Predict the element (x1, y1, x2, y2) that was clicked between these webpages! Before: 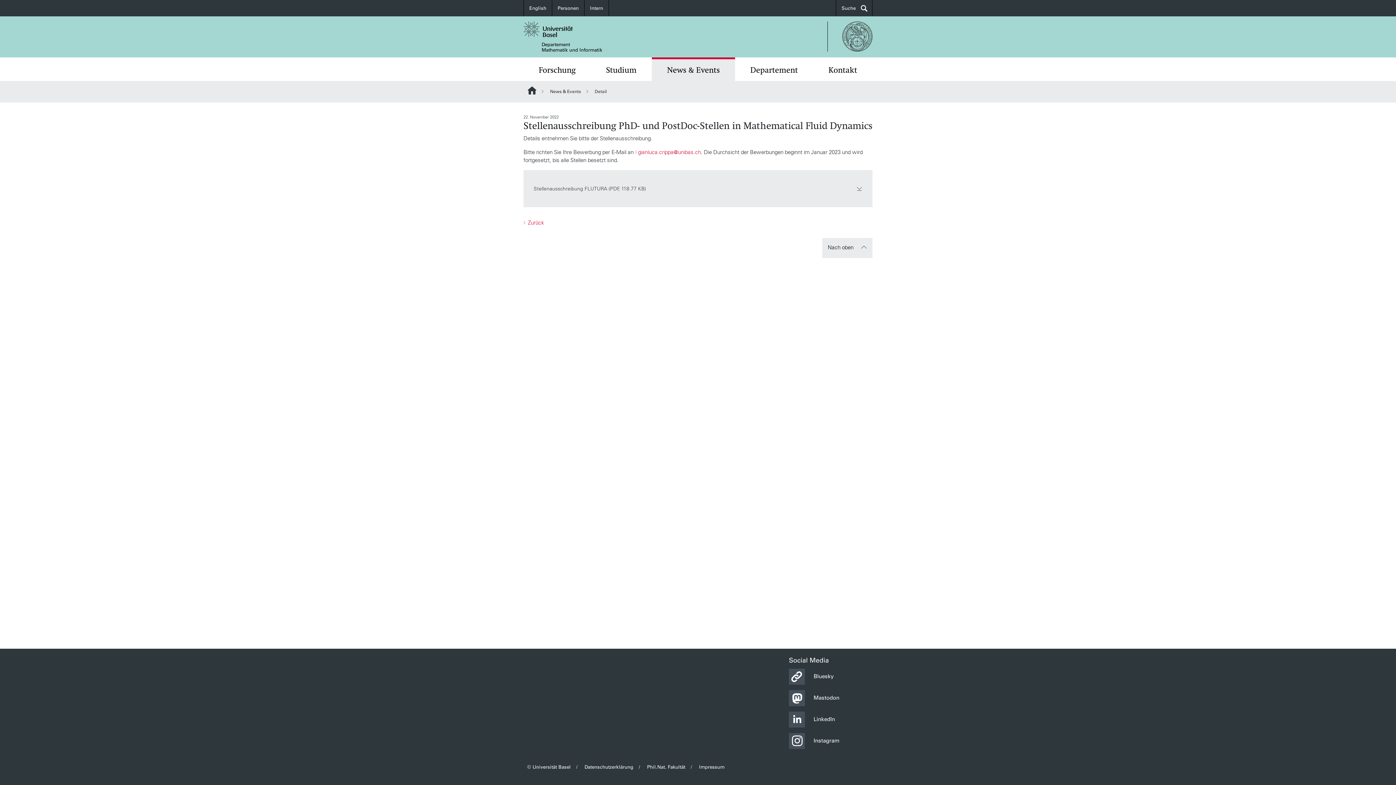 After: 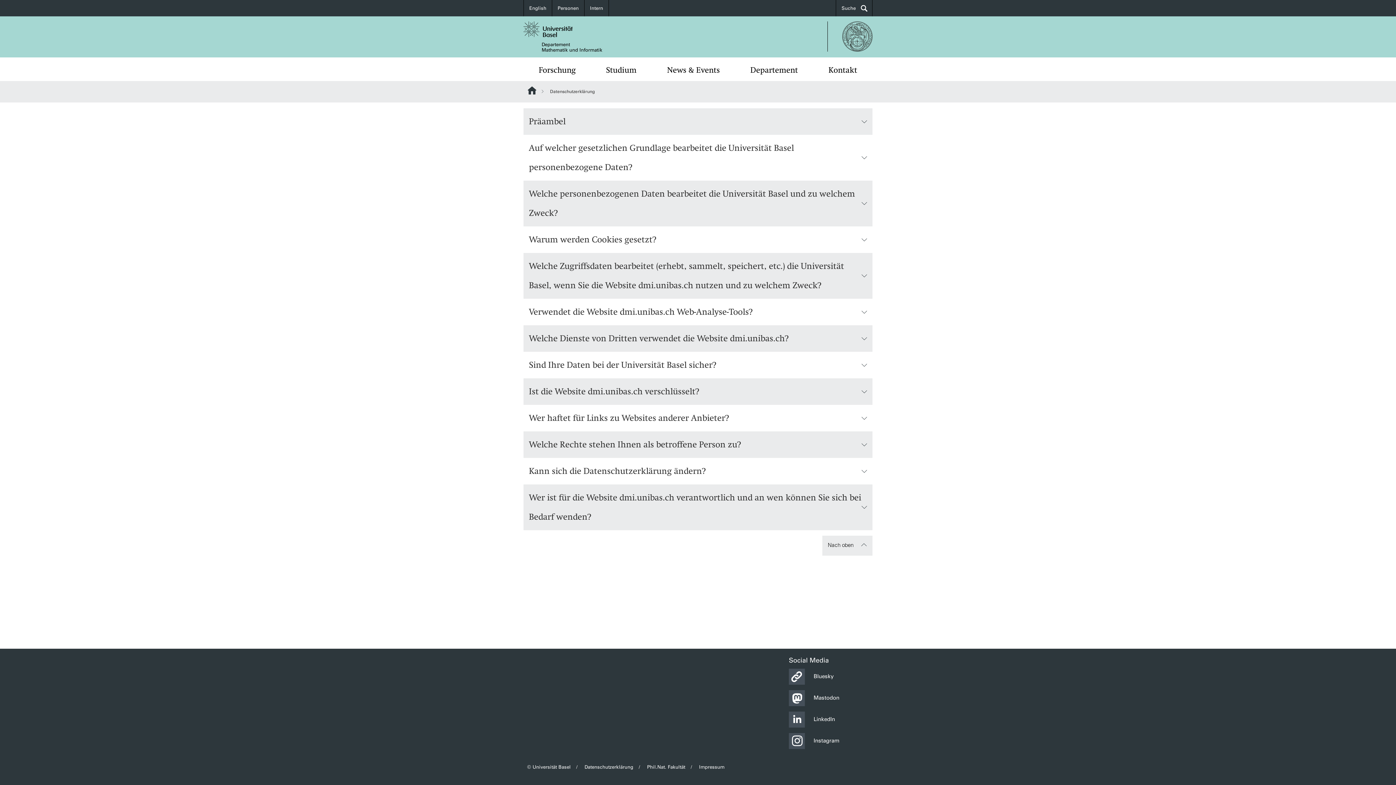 Action: bbox: (584, 764, 633, 770) label: Datenschutzerklärung